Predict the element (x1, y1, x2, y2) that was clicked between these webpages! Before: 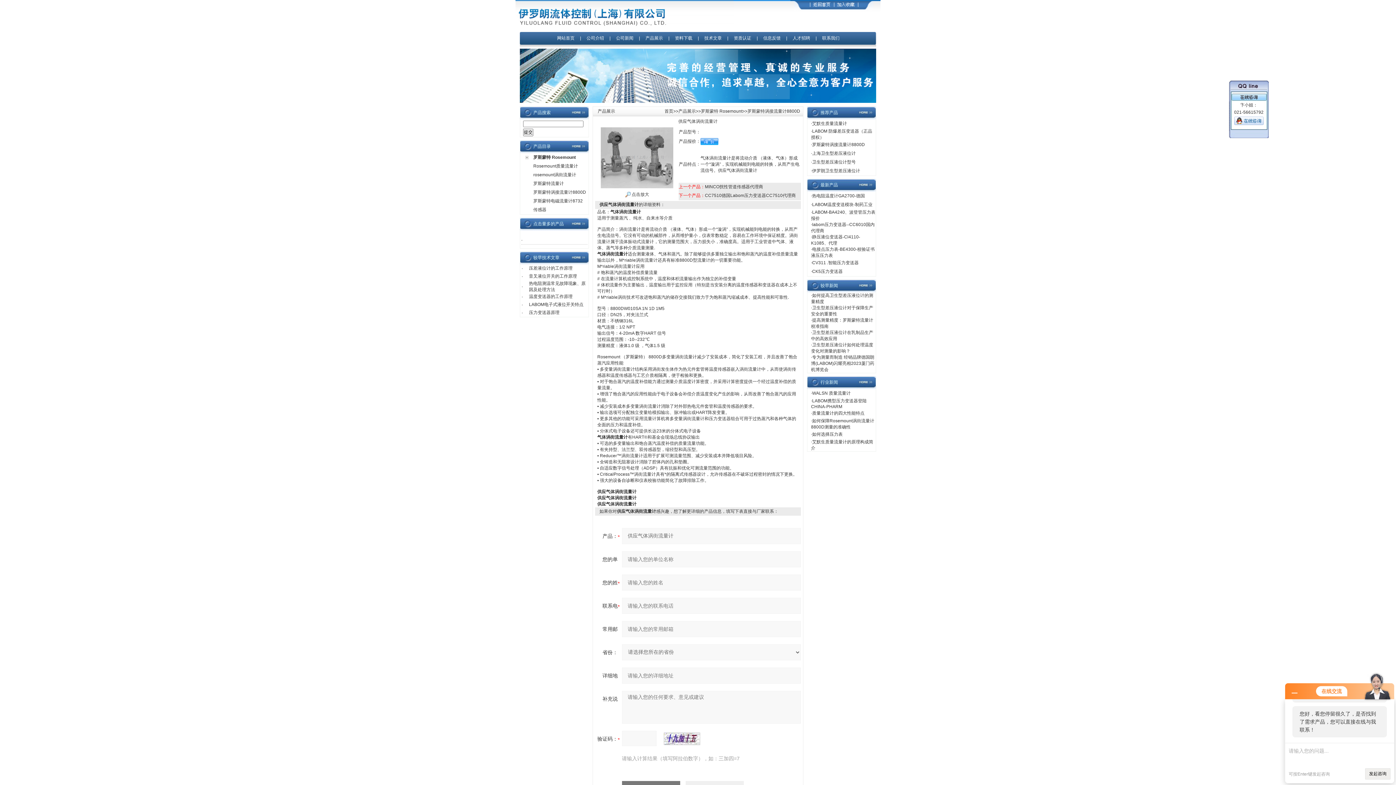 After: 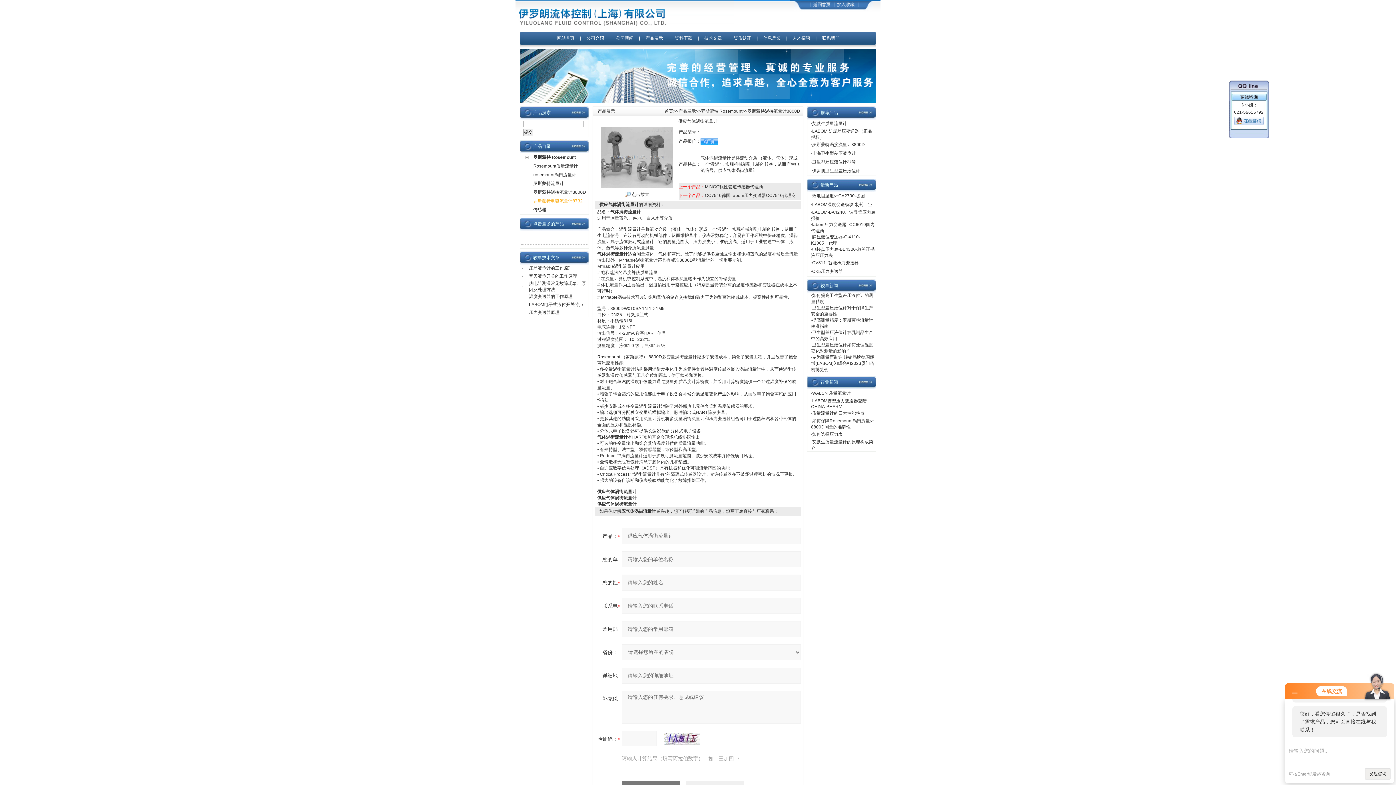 Action: label: 罗斯蒙特电磁流量计8732 bbox: (533, 198, 582, 203)